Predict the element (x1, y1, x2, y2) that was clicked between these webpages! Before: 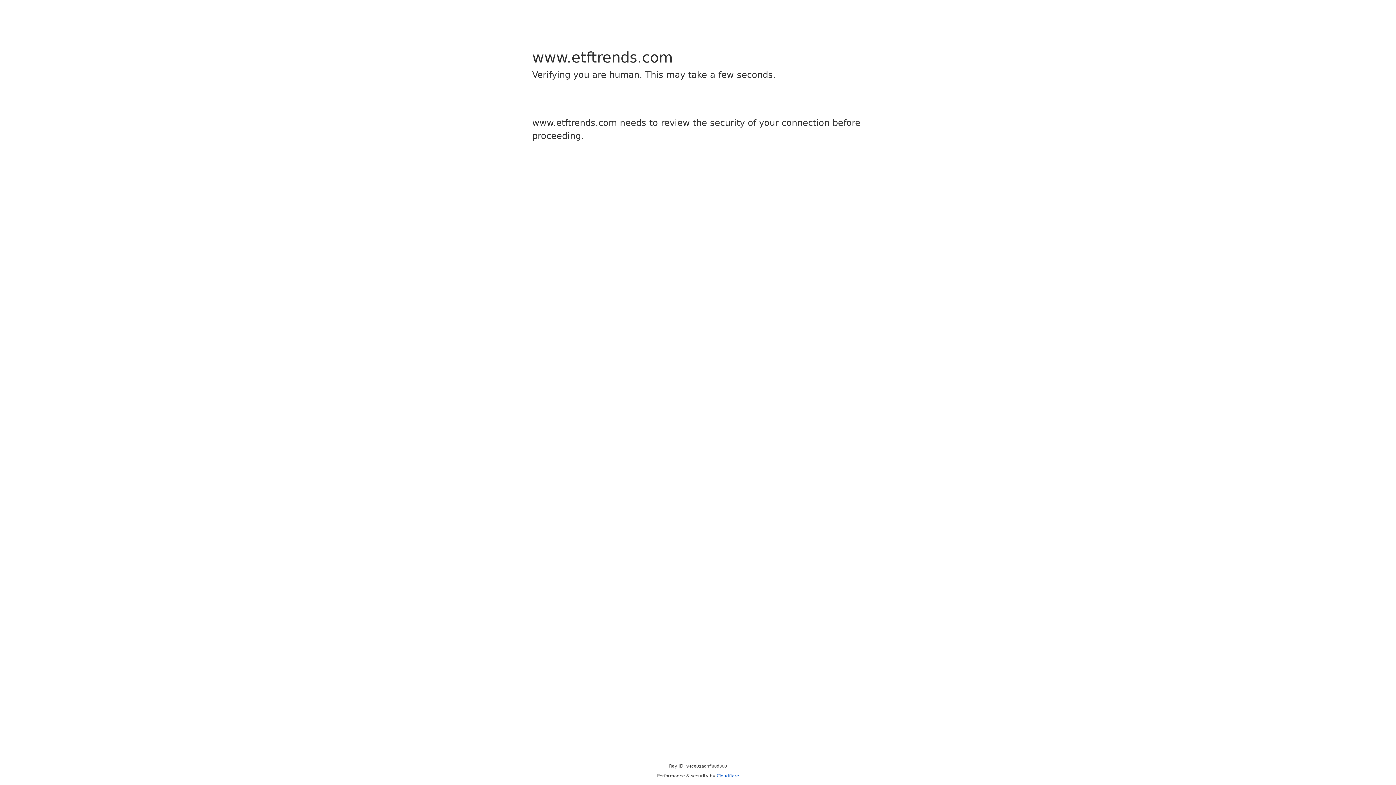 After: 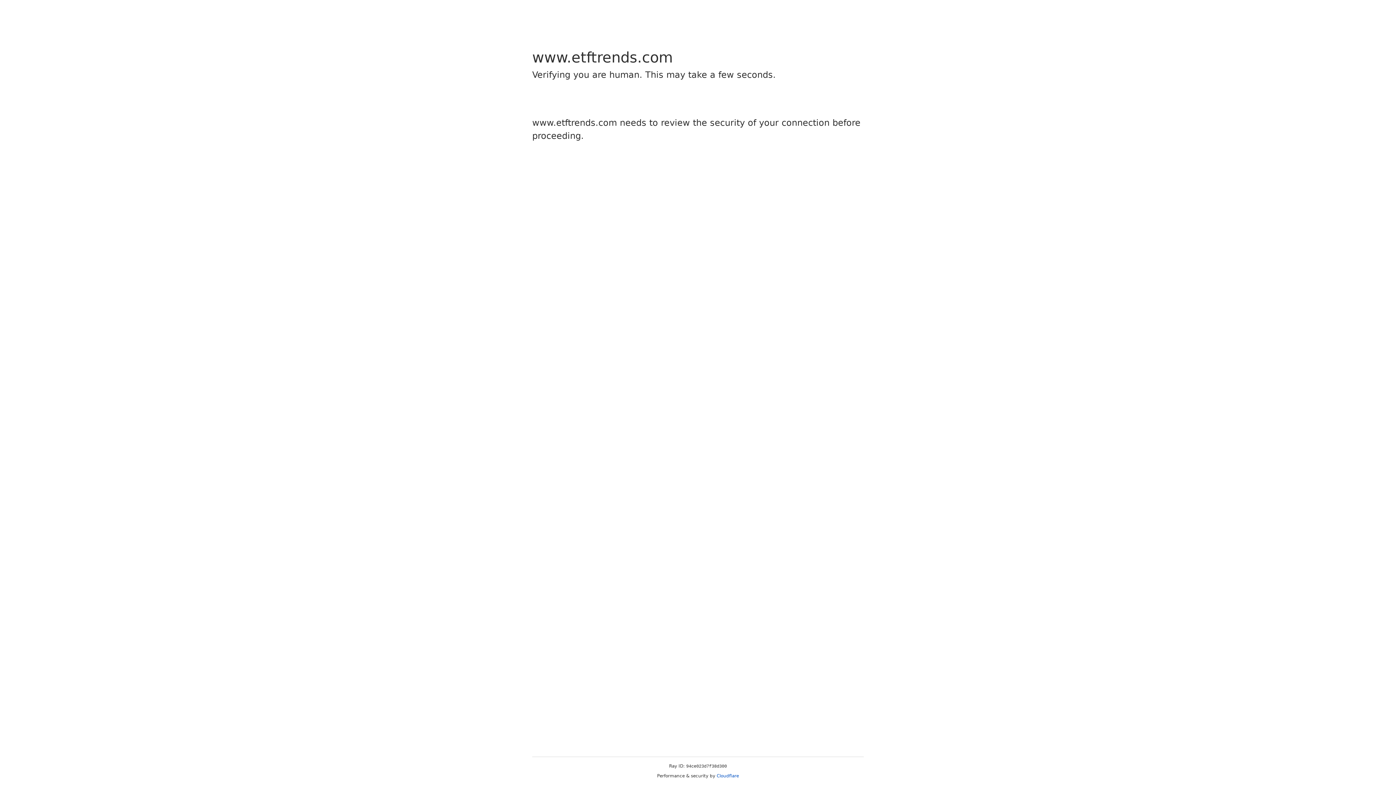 Action: bbox: (716, 773, 739, 778) label: Cloudflare